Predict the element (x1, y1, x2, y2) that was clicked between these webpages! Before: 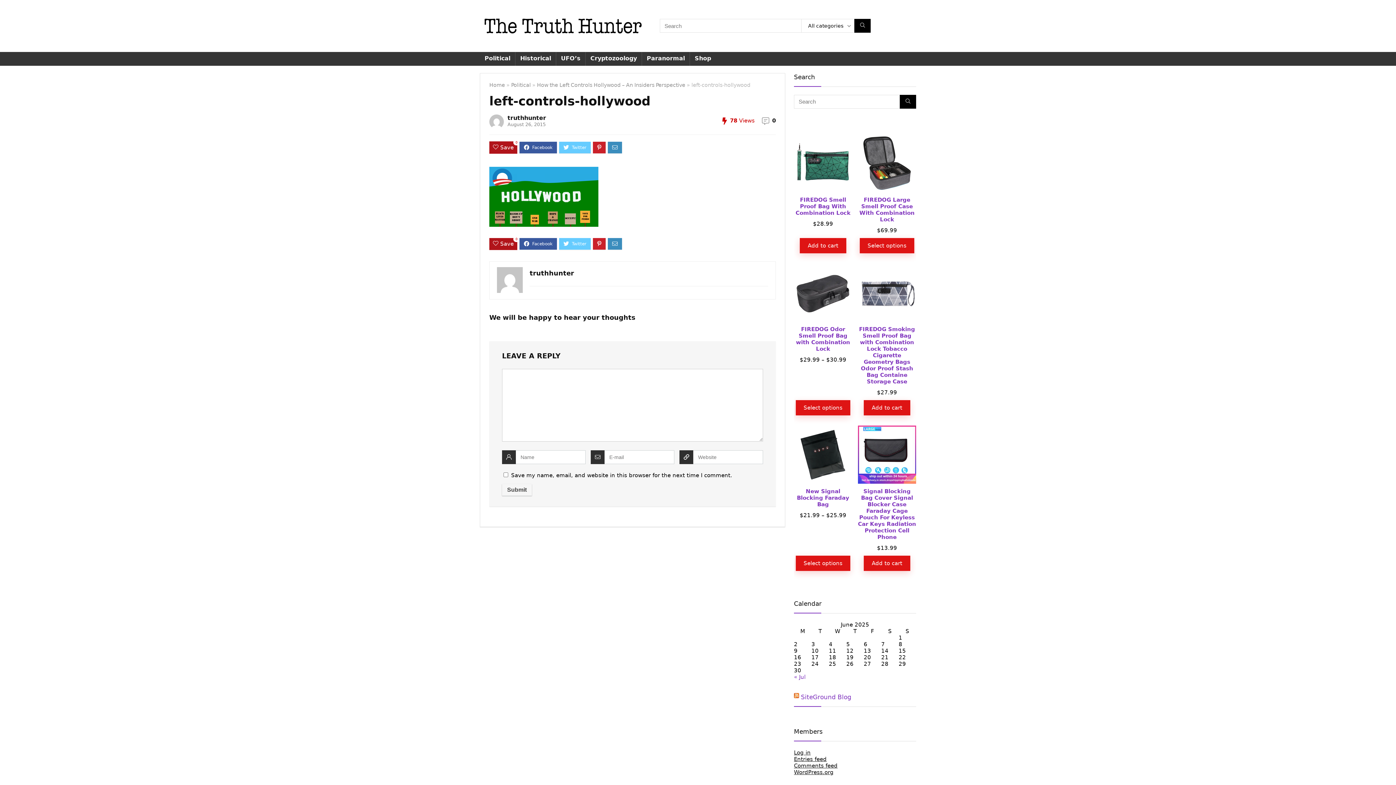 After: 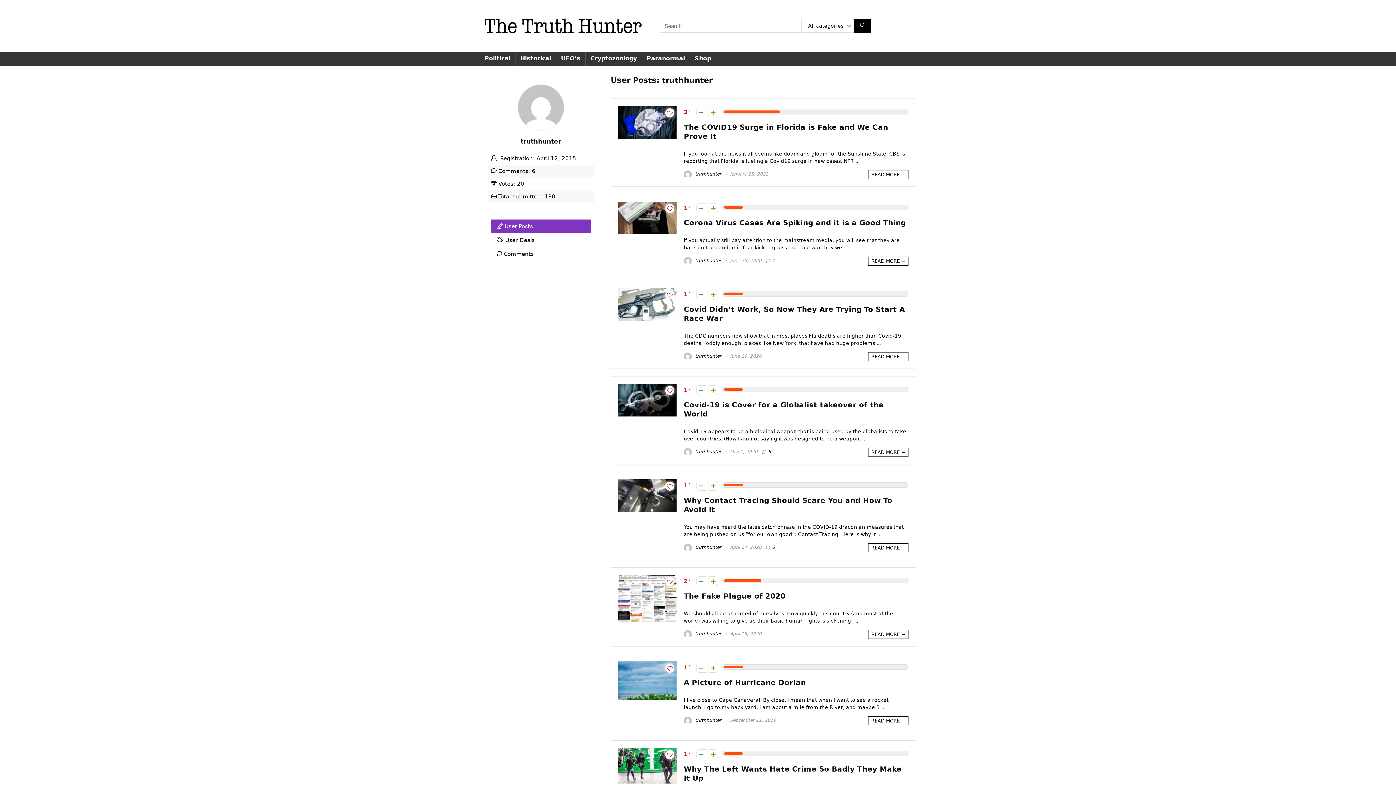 Action: bbox: (489, 114, 504, 128)